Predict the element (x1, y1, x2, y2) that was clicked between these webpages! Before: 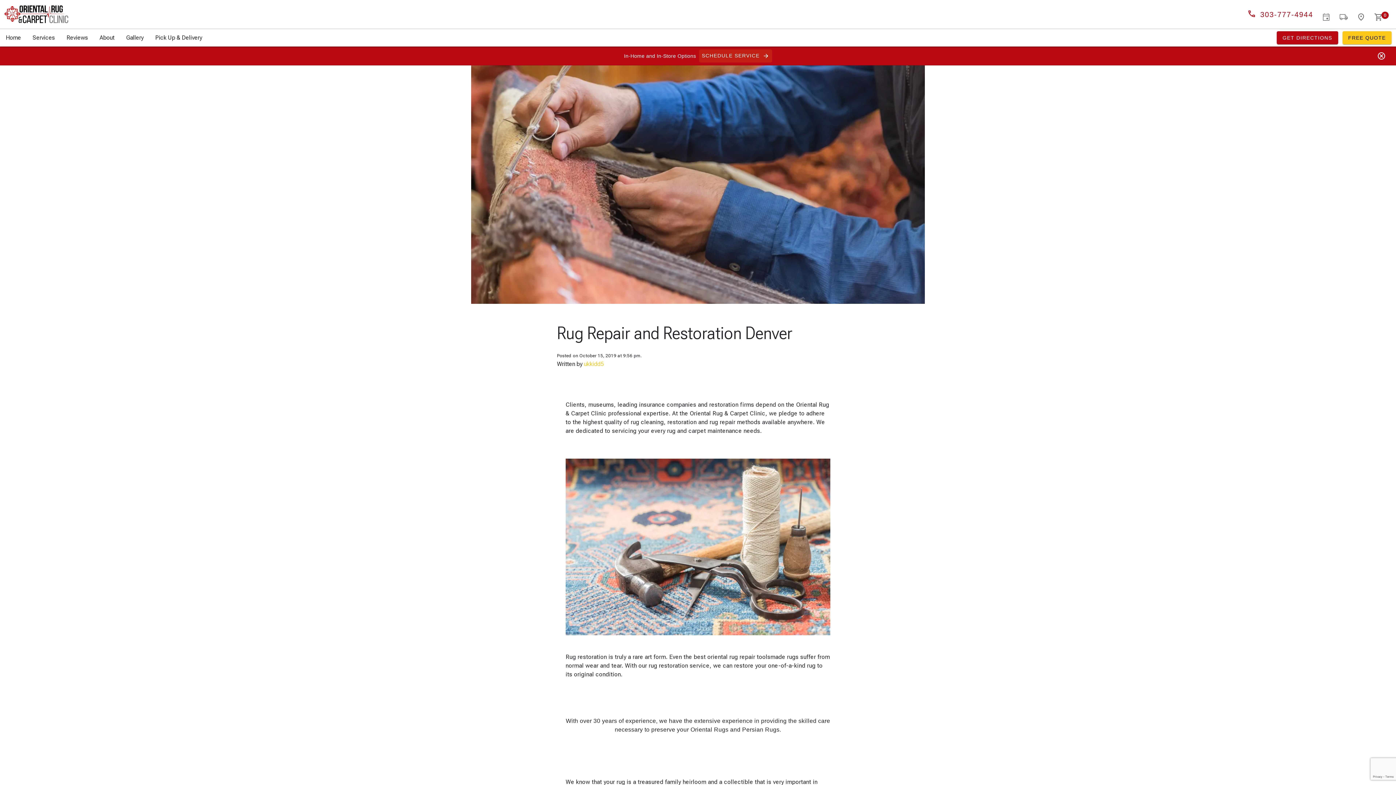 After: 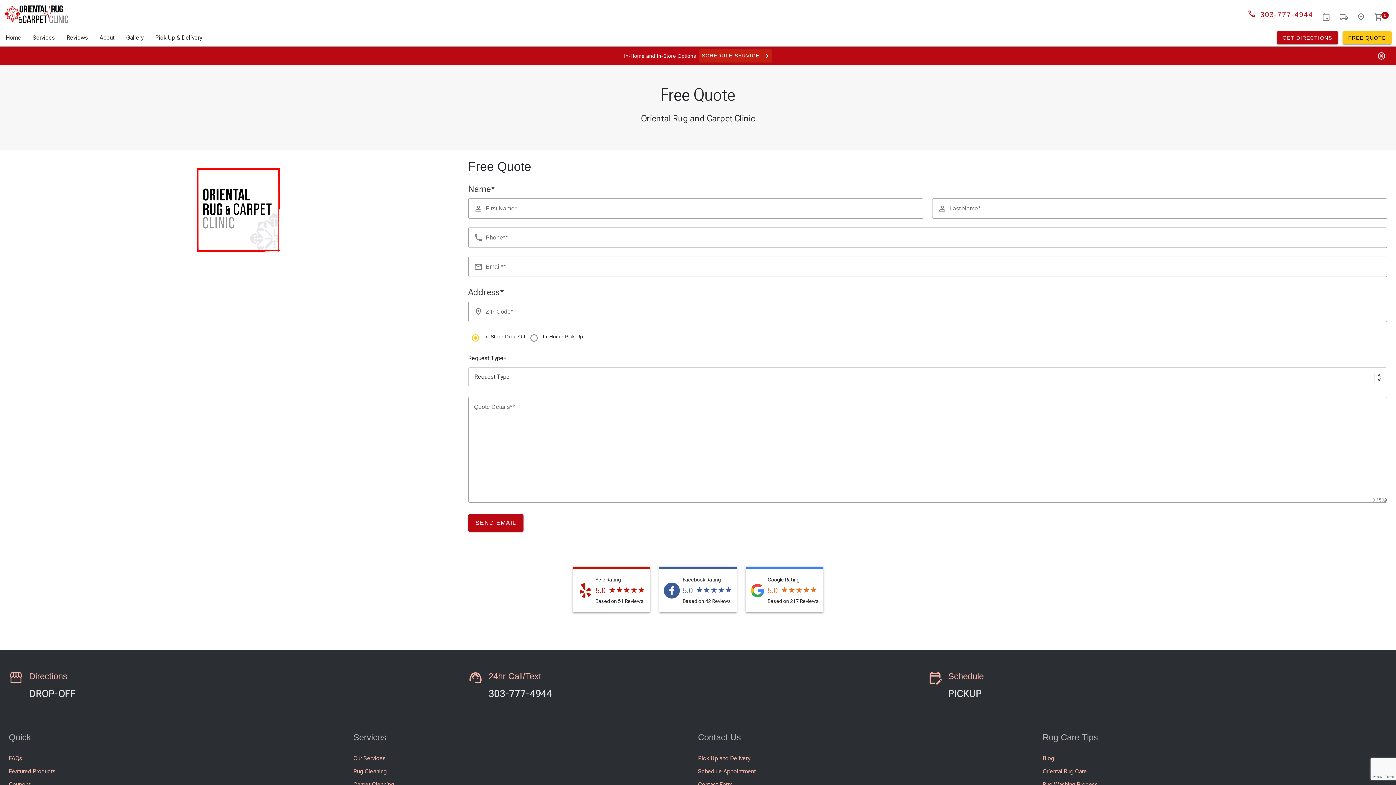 Action: bbox: (1342, 31, 1392, 44) label: FREE QUOTE